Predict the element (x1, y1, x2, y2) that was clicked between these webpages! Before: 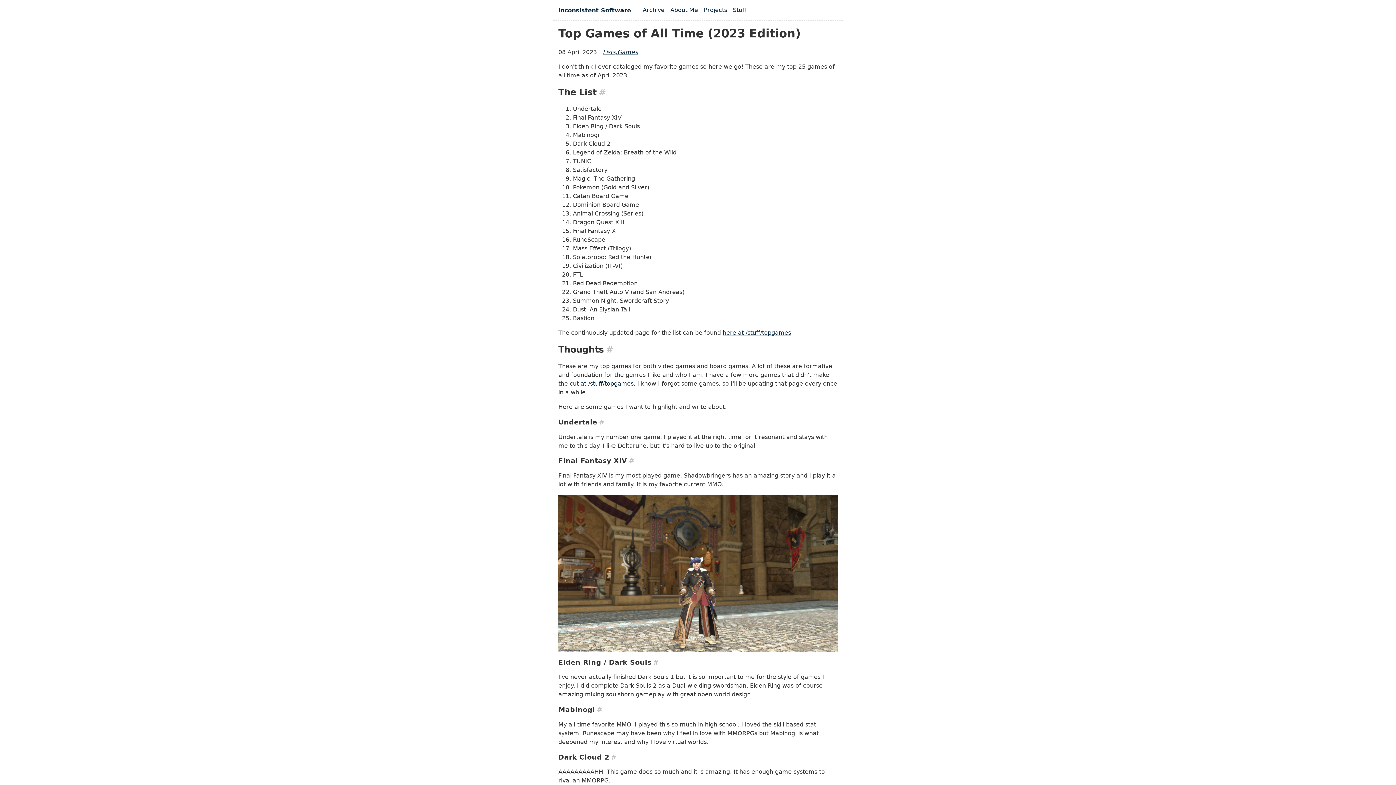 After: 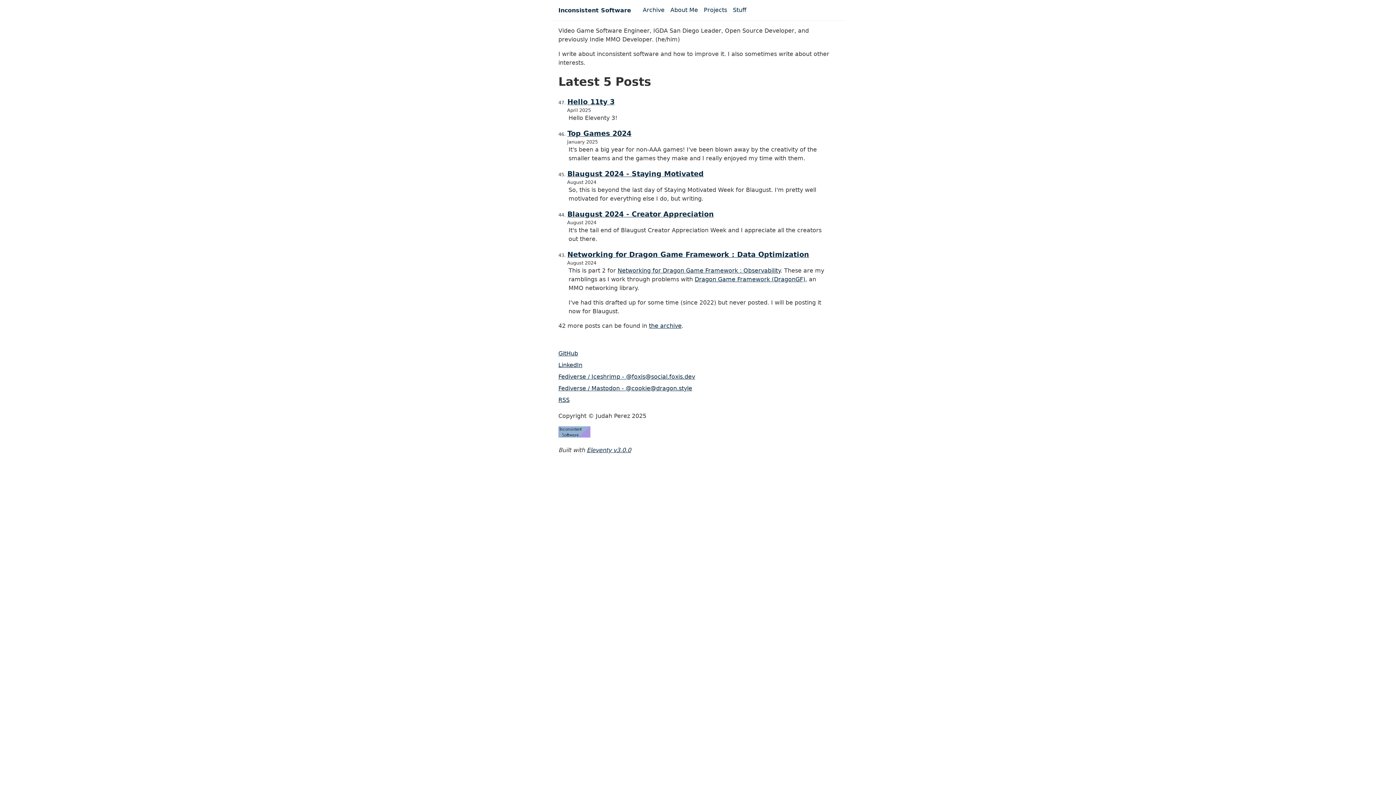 Action: label: Inconsistent Software bbox: (558, 6, 631, 13)